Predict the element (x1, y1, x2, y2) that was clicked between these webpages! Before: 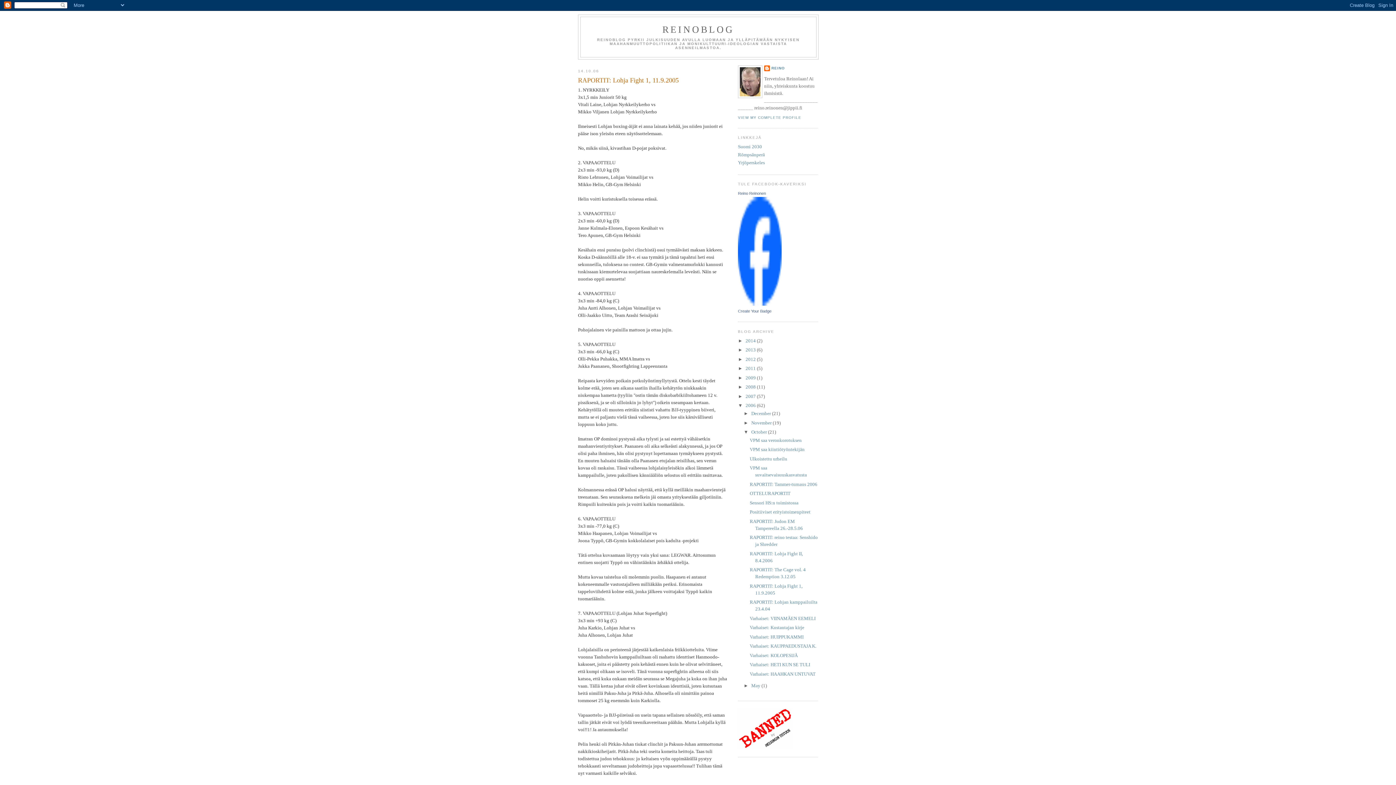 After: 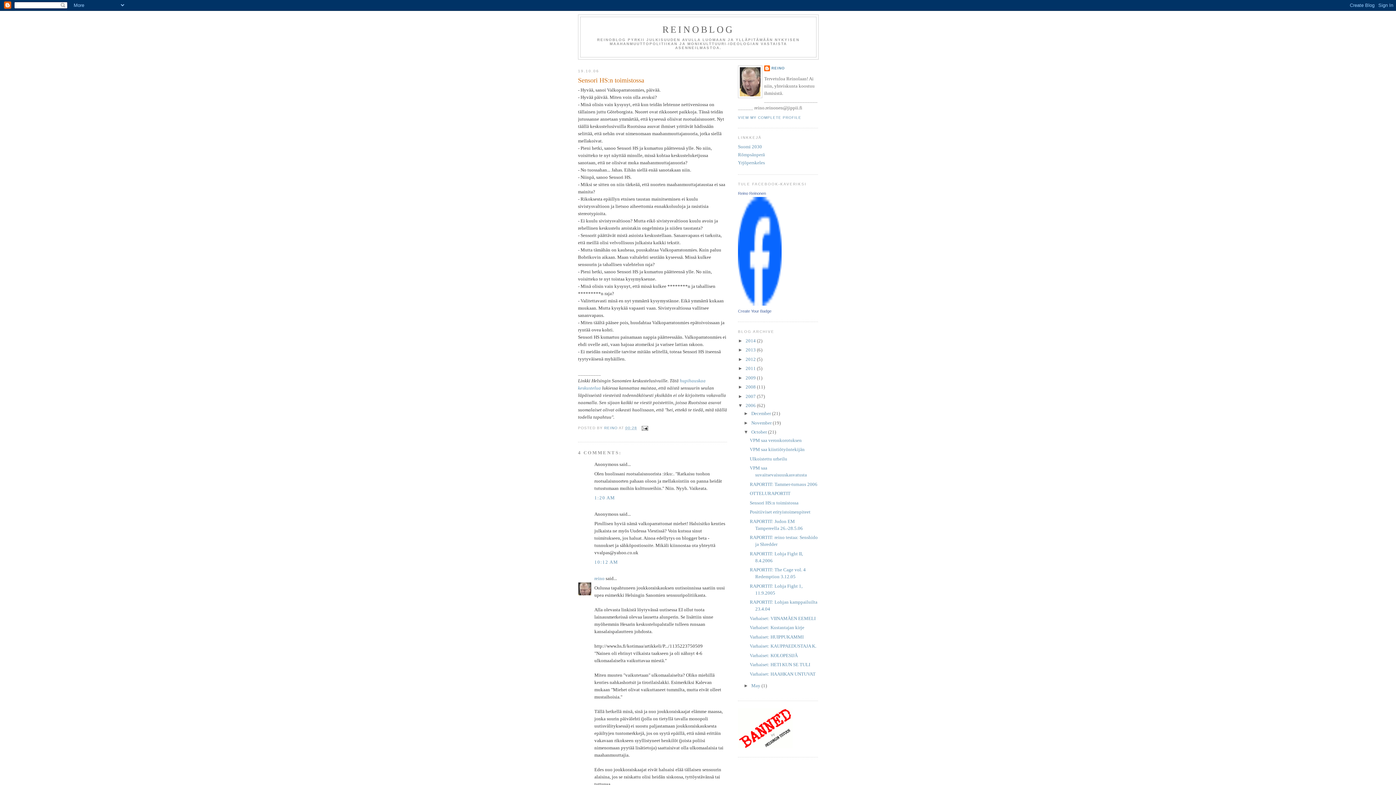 Action: bbox: (749, 500, 798, 505) label: Sensori HS:n toimistossa